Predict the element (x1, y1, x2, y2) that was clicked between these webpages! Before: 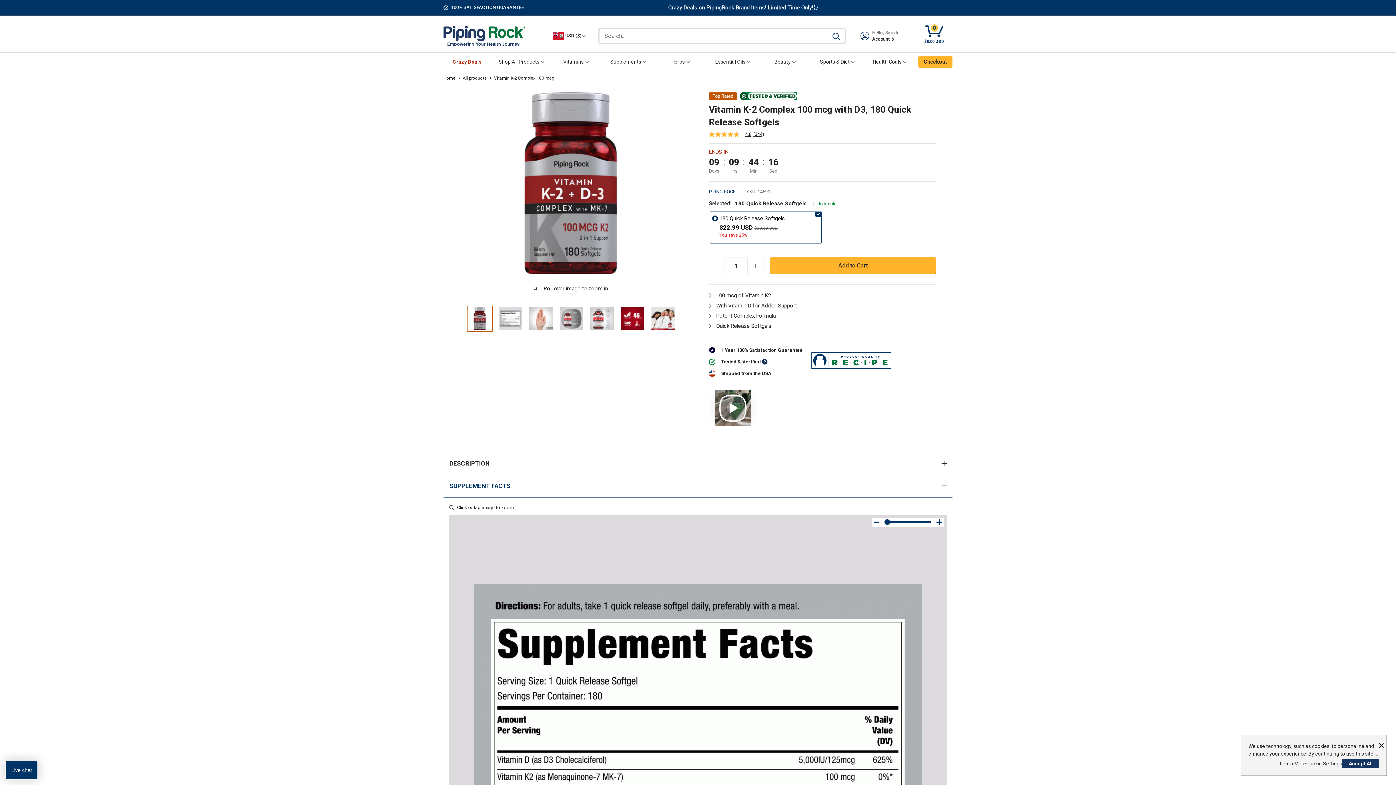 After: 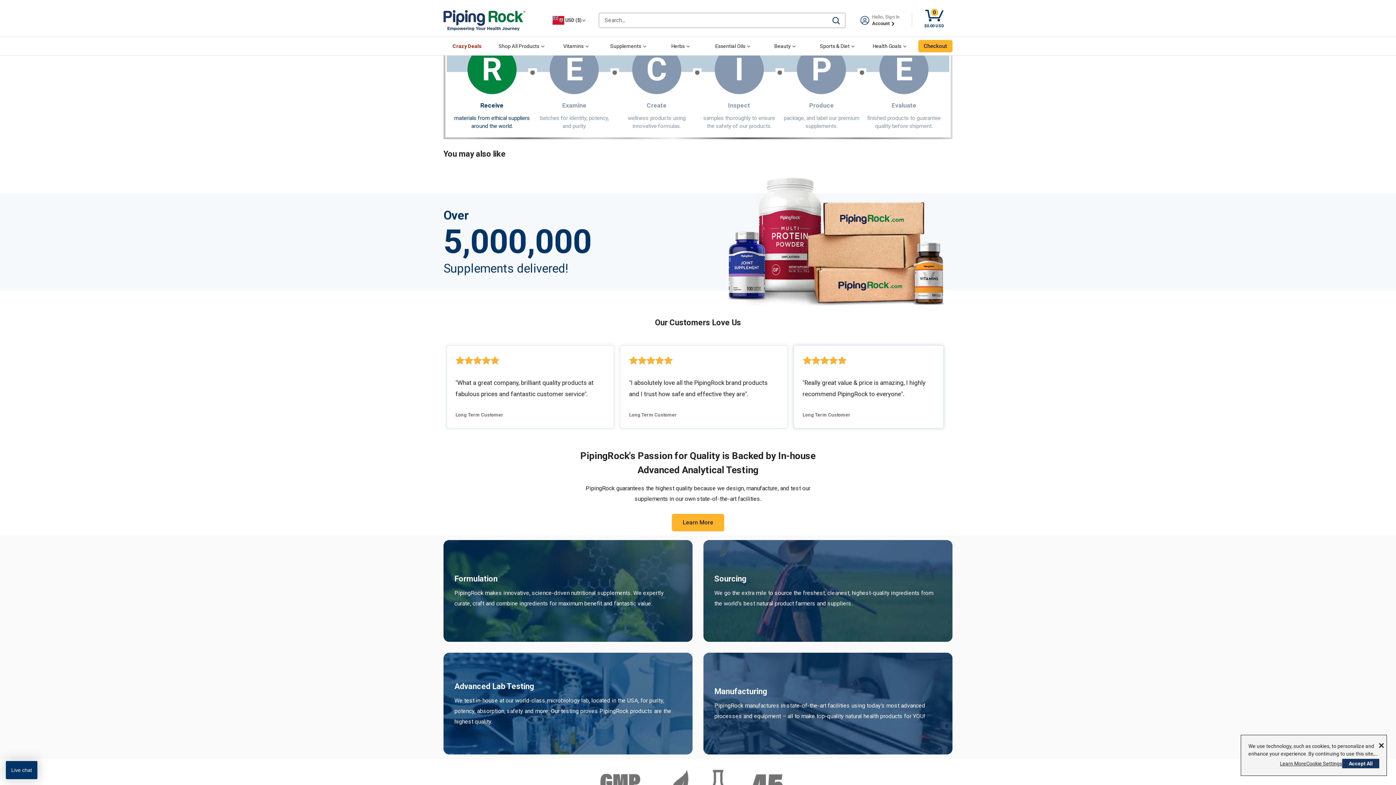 Action: bbox: (811, 353, 891, 359)